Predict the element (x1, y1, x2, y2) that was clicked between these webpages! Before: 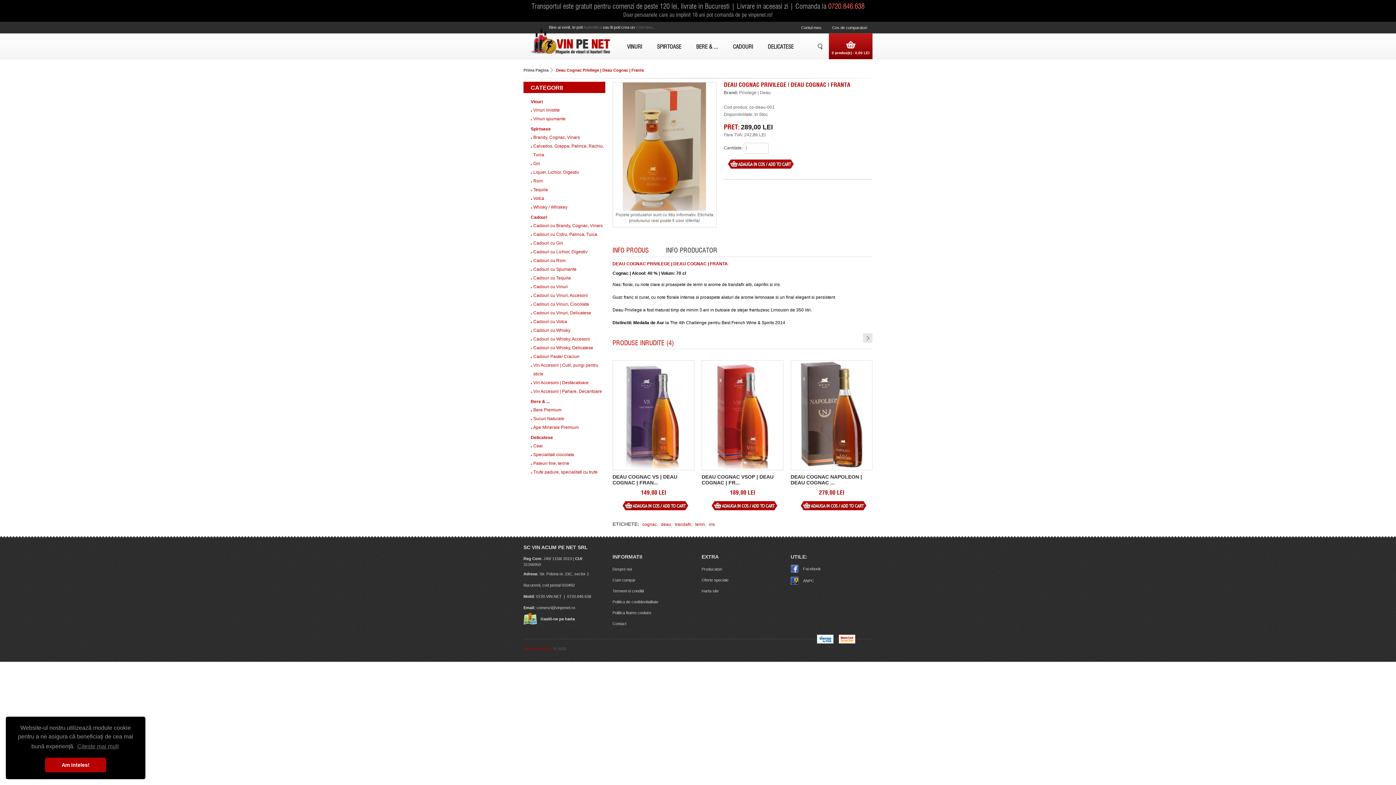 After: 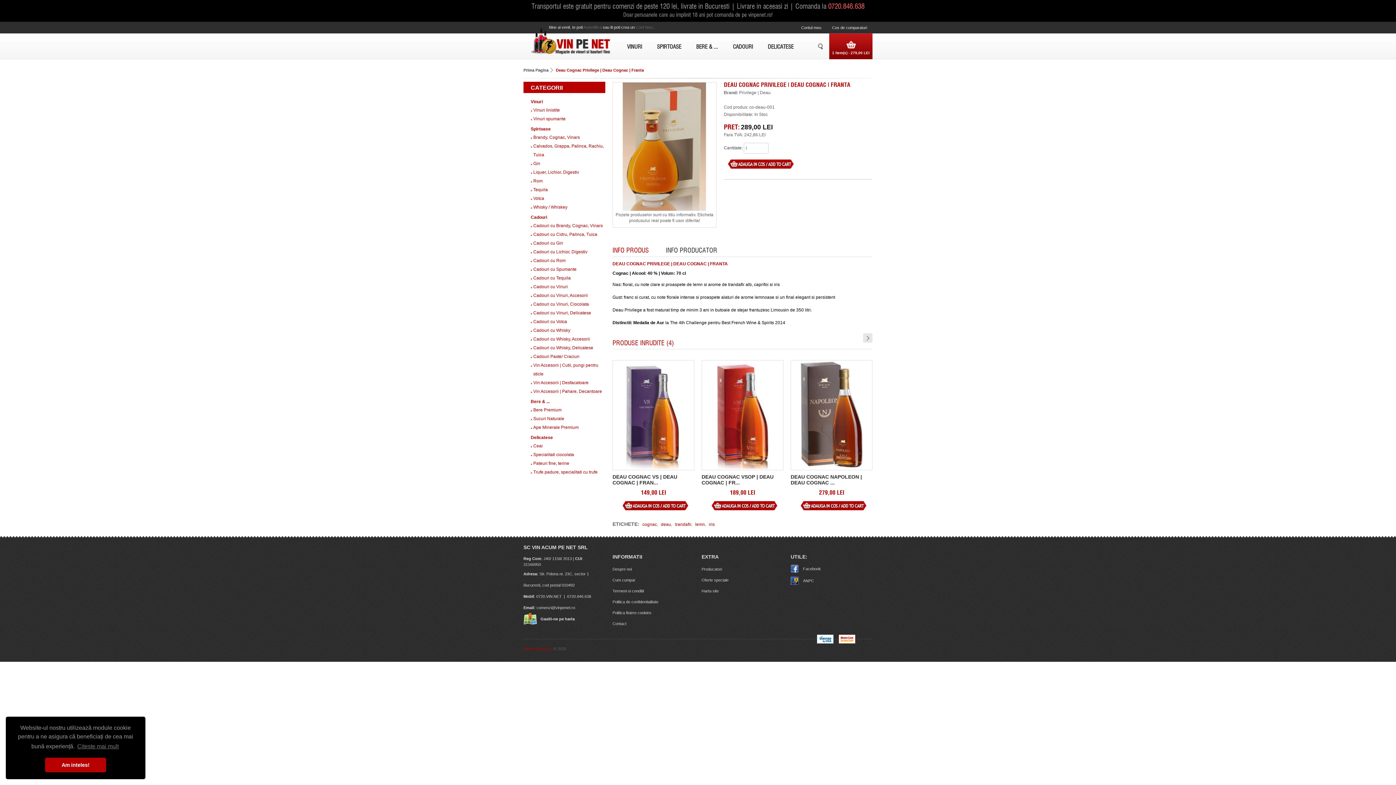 Action: bbox: (801, 501, 866, 510) label: Adauga in Cos / Add to cart